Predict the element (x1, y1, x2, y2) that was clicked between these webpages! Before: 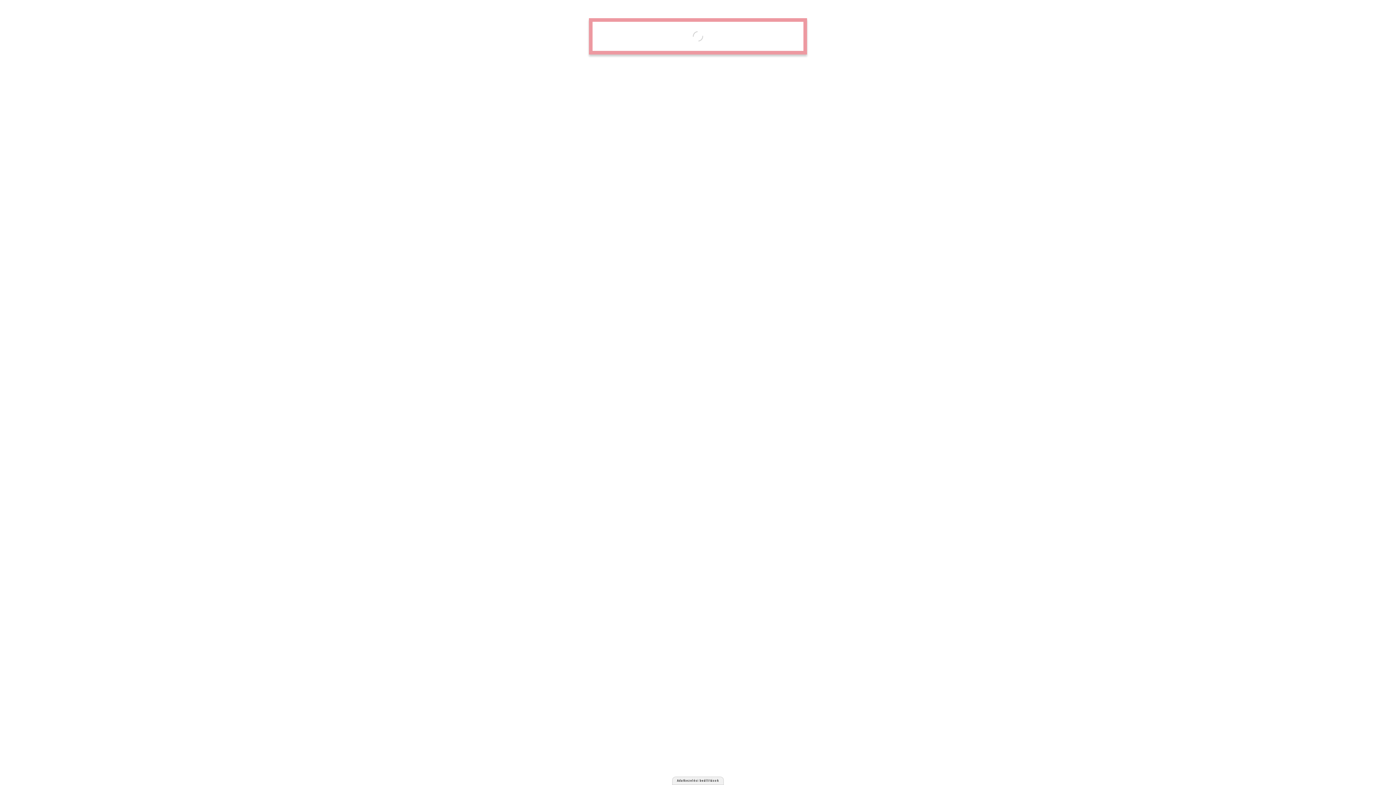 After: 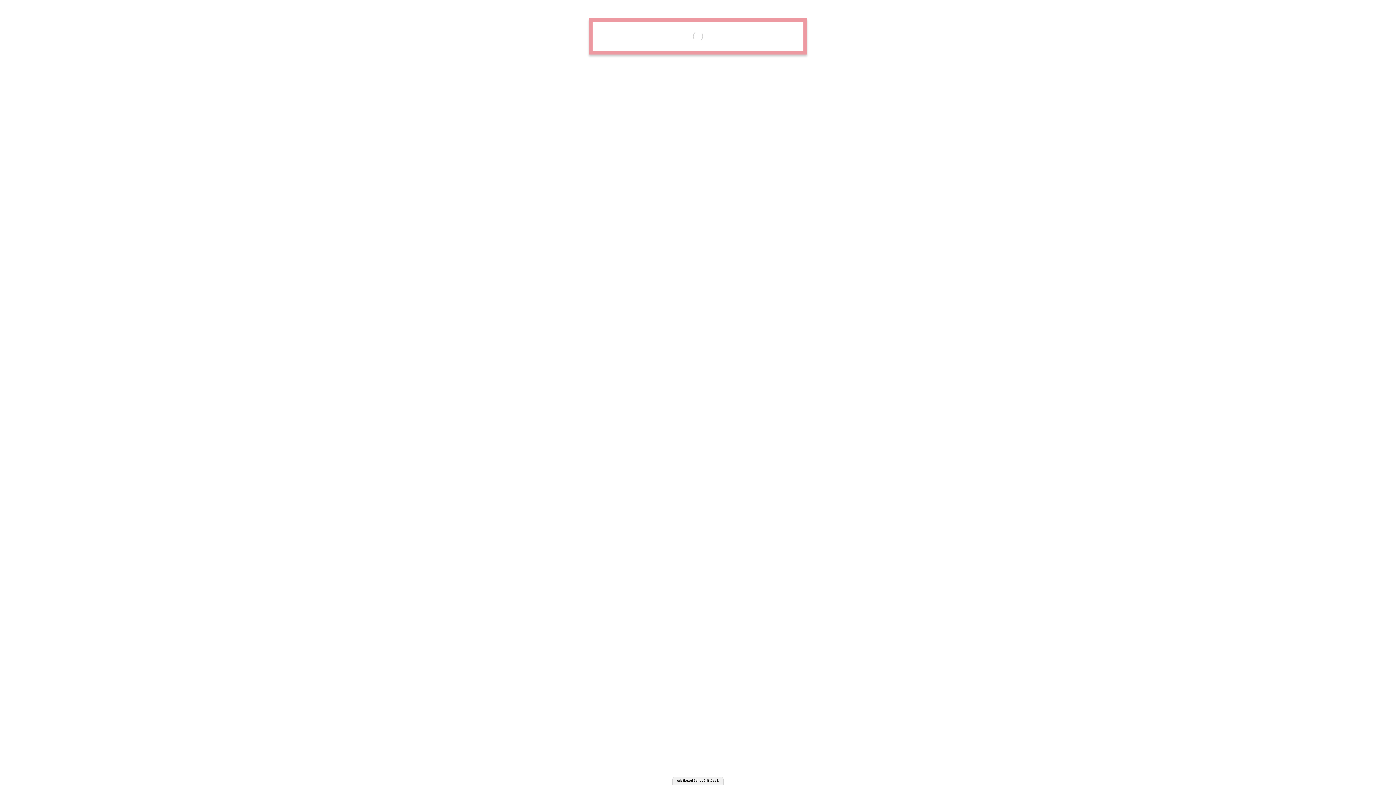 Action: bbox: (672, 777, 724, 785) label: Adatkezelési beállítások